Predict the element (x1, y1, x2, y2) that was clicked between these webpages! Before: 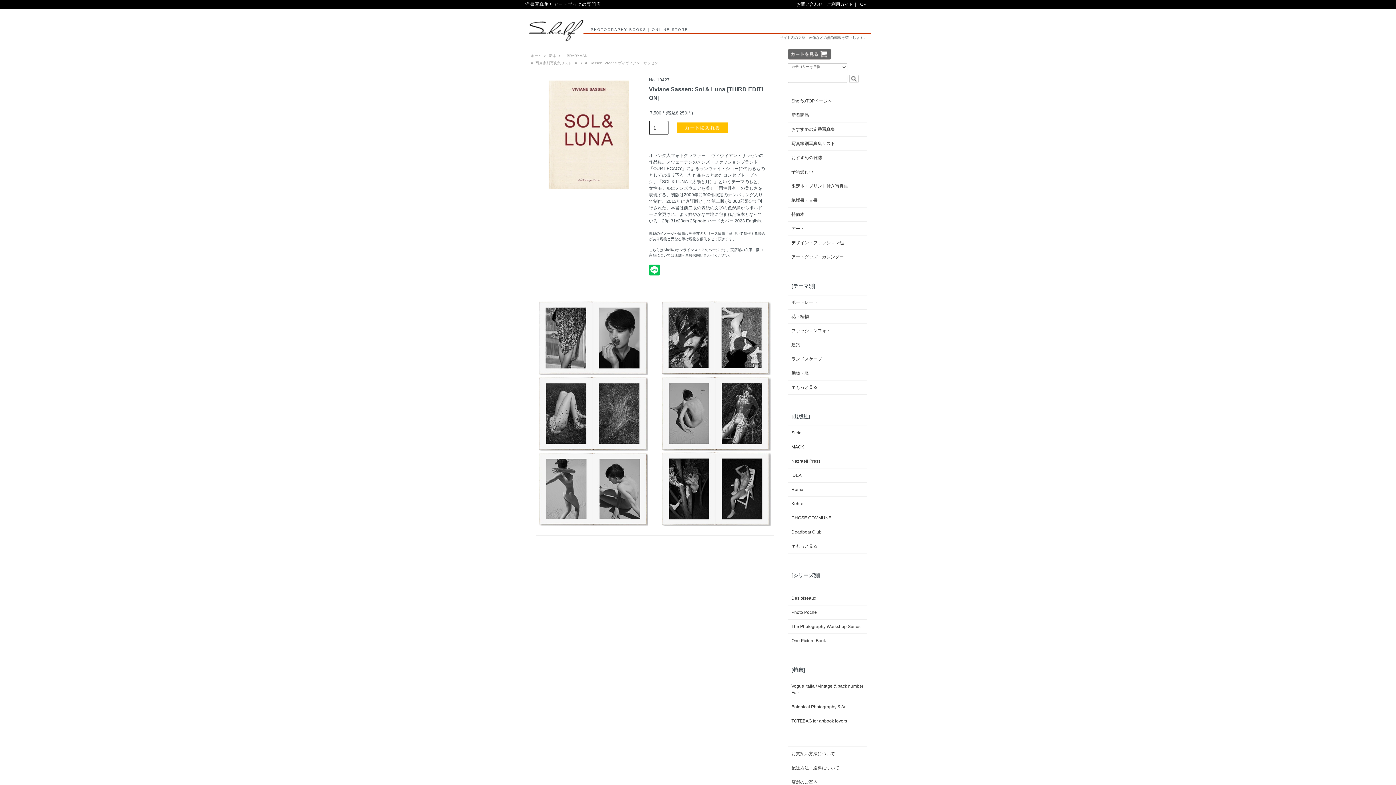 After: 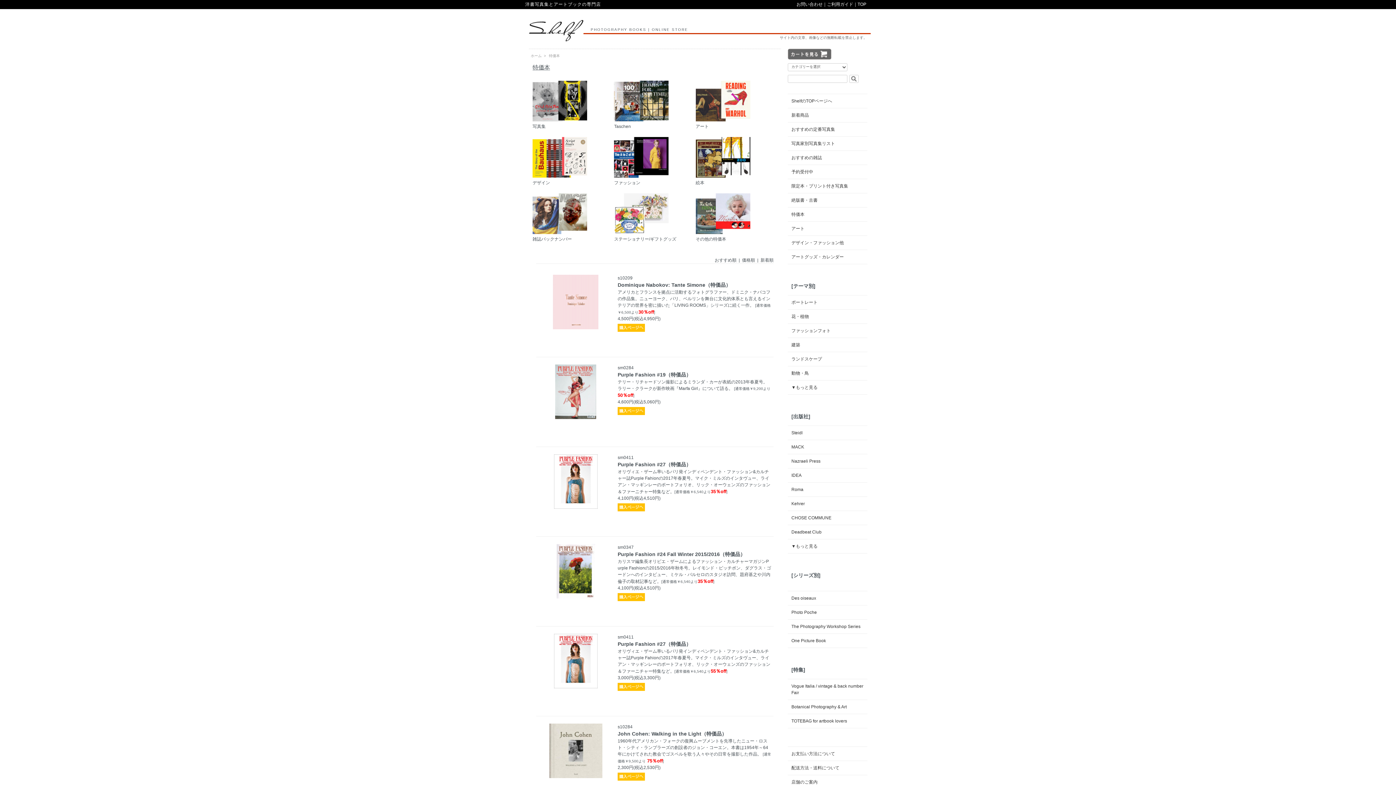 Action: label: 特価本 bbox: (791, 211, 863, 217)